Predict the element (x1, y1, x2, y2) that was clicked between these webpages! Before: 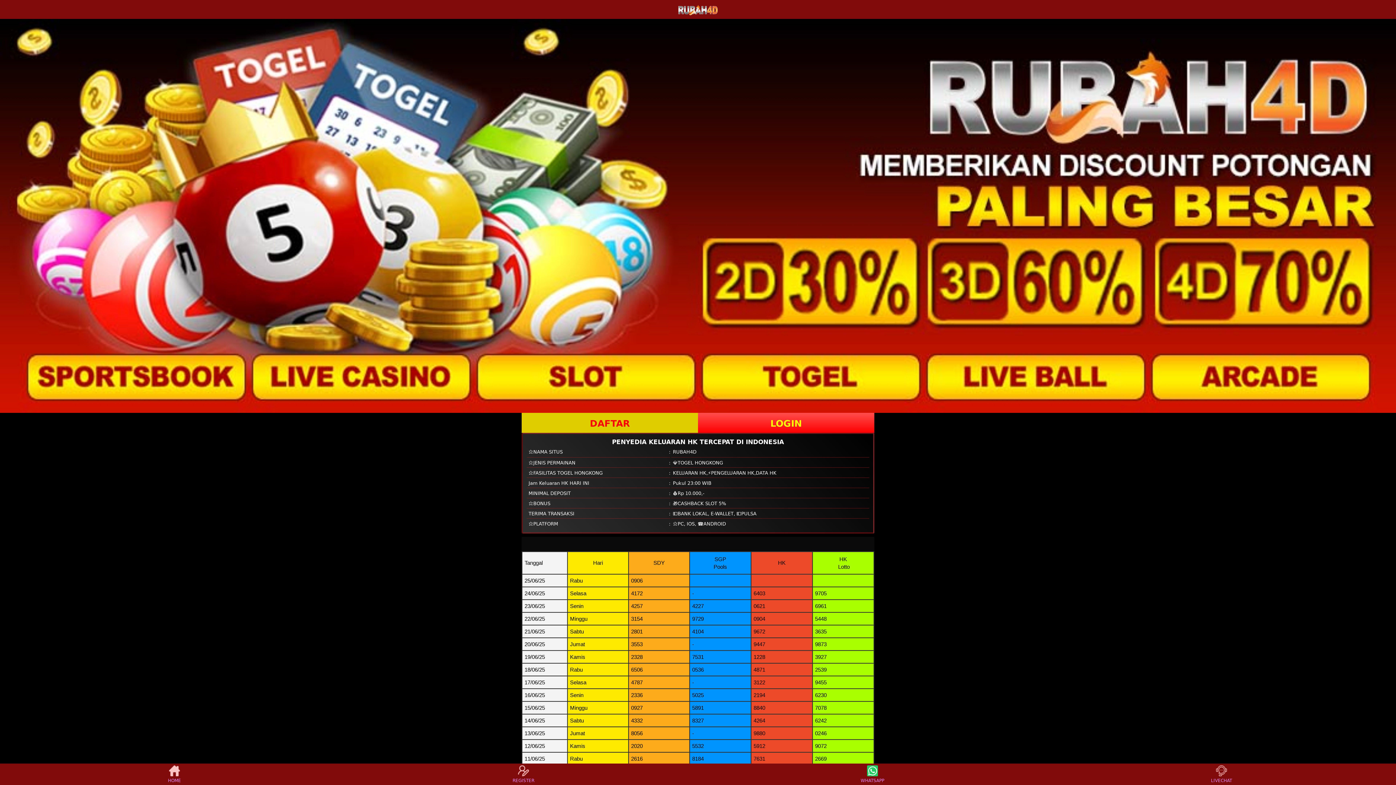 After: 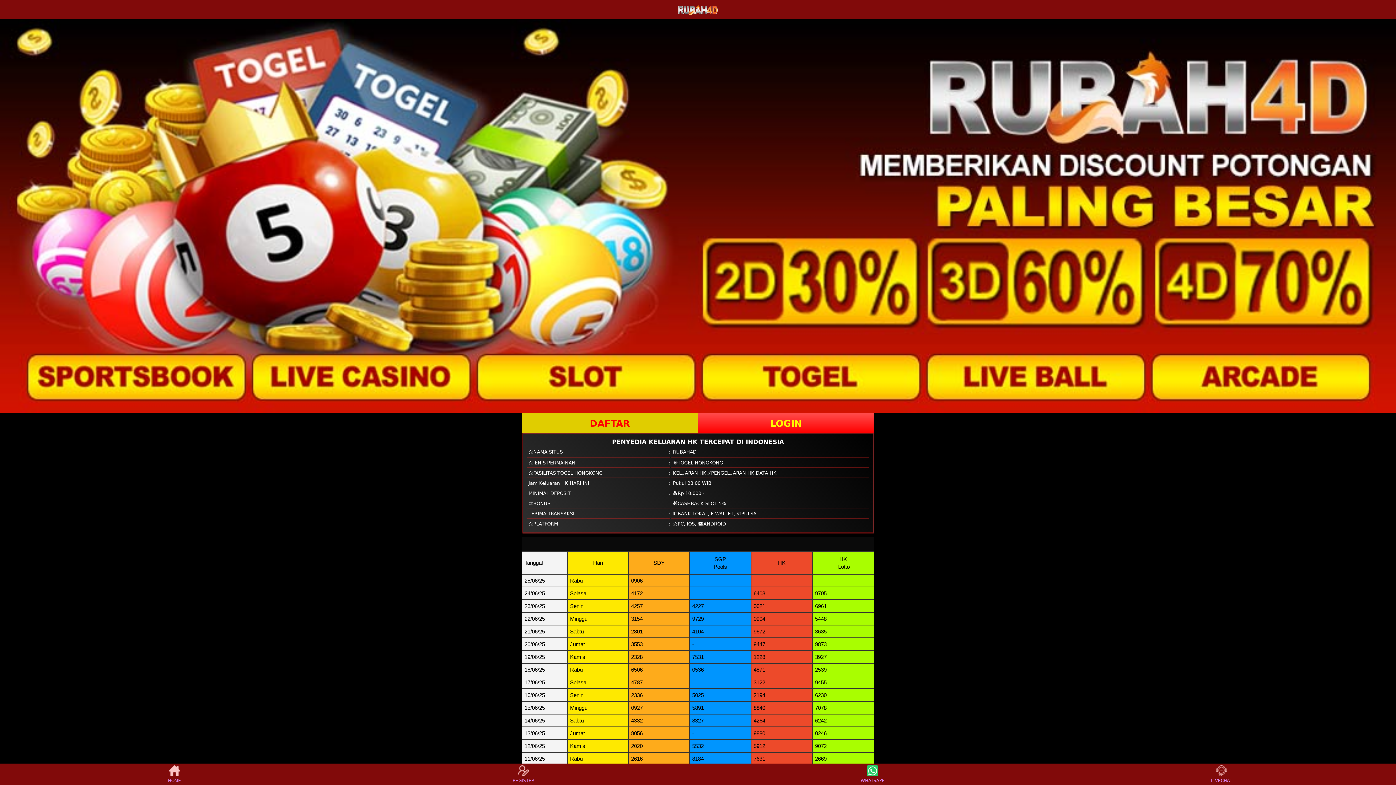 Action: bbox: (1208, 765, 1235, 783) label: LIVECHAT